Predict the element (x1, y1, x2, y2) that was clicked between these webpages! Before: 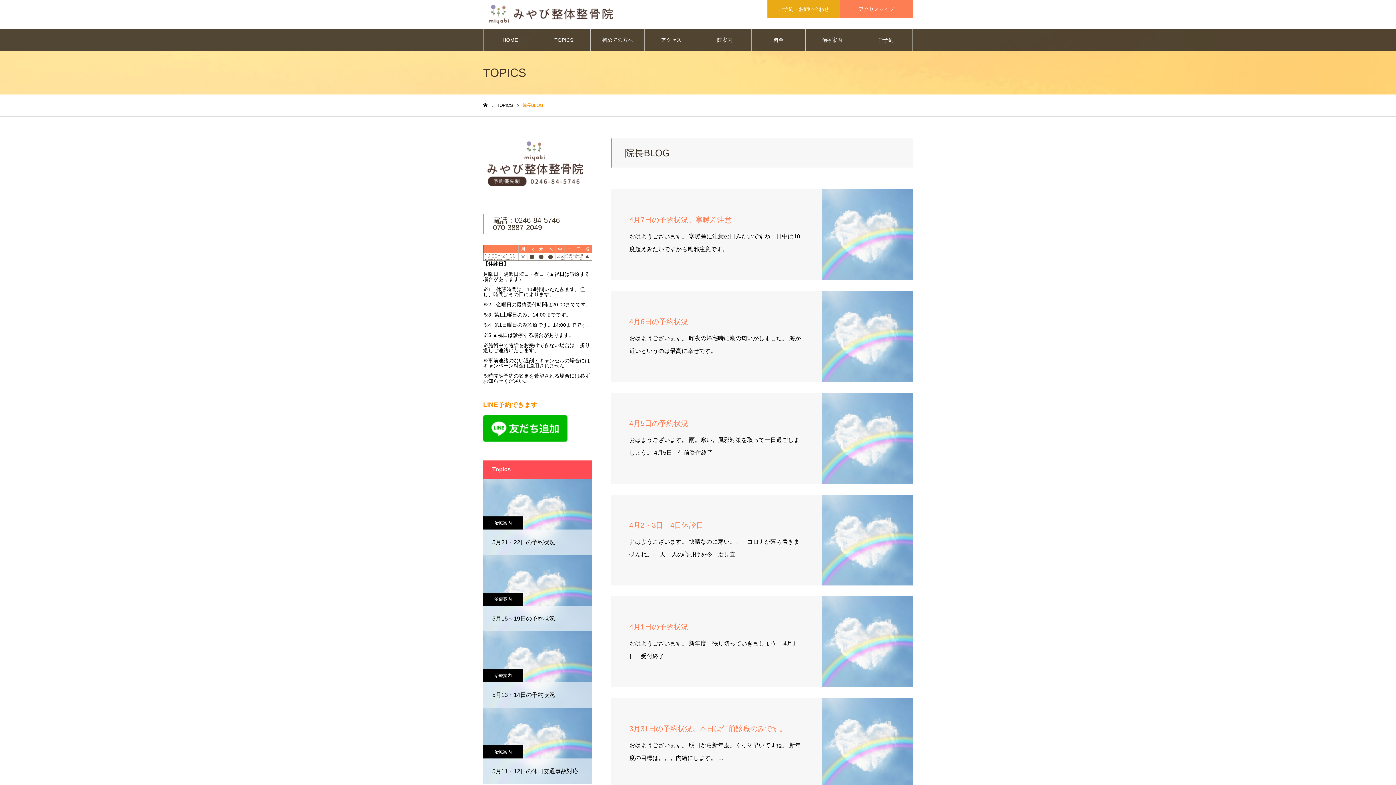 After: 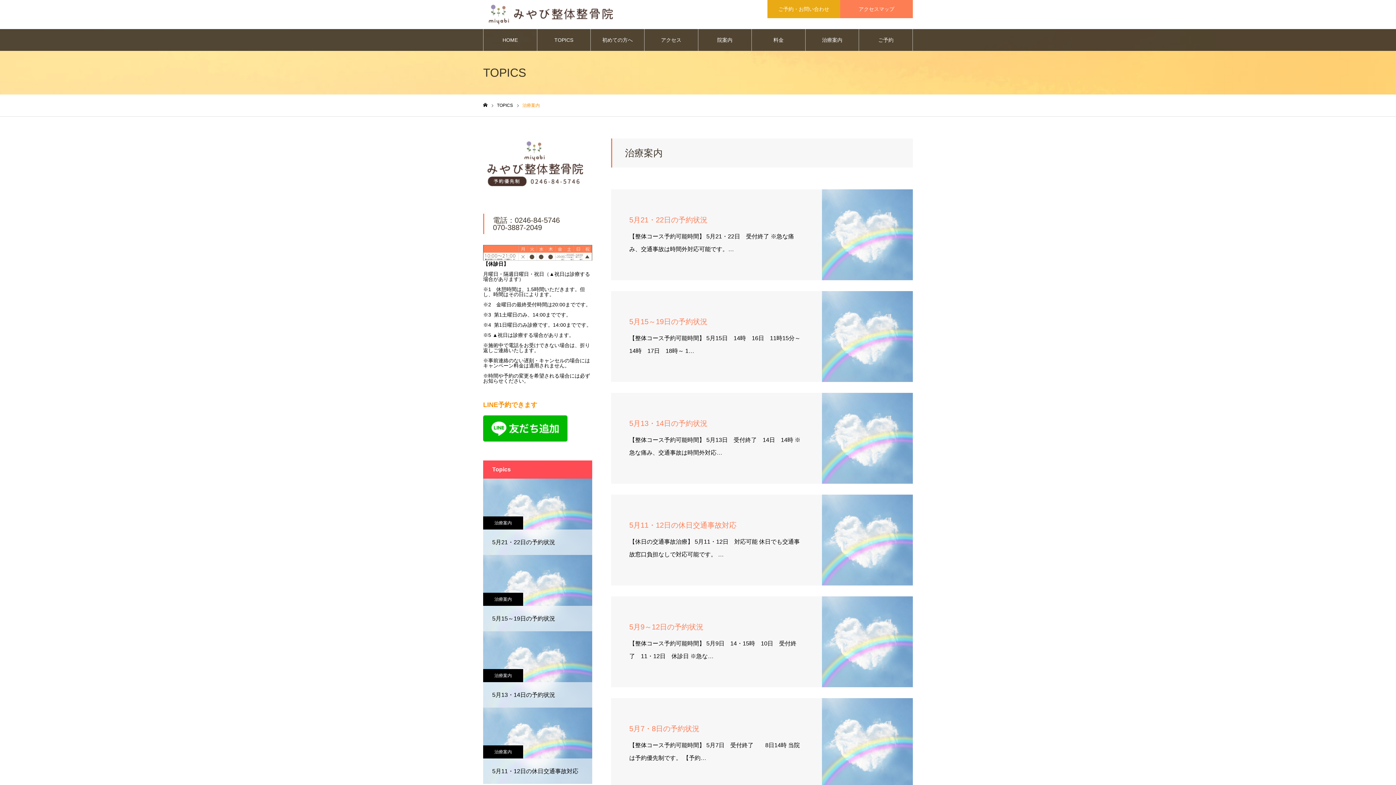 Action: label: 治療案内 bbox: (483, 593, 523, 606)